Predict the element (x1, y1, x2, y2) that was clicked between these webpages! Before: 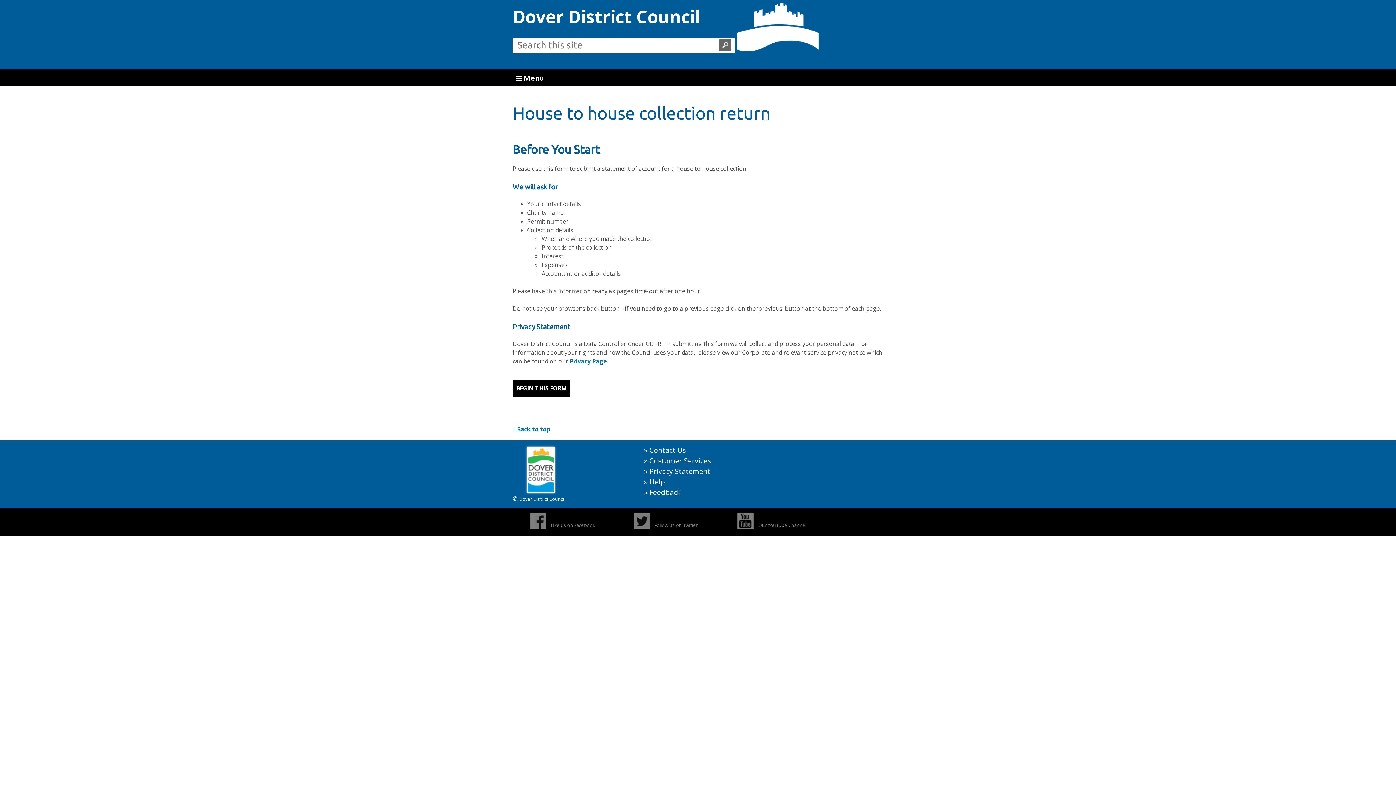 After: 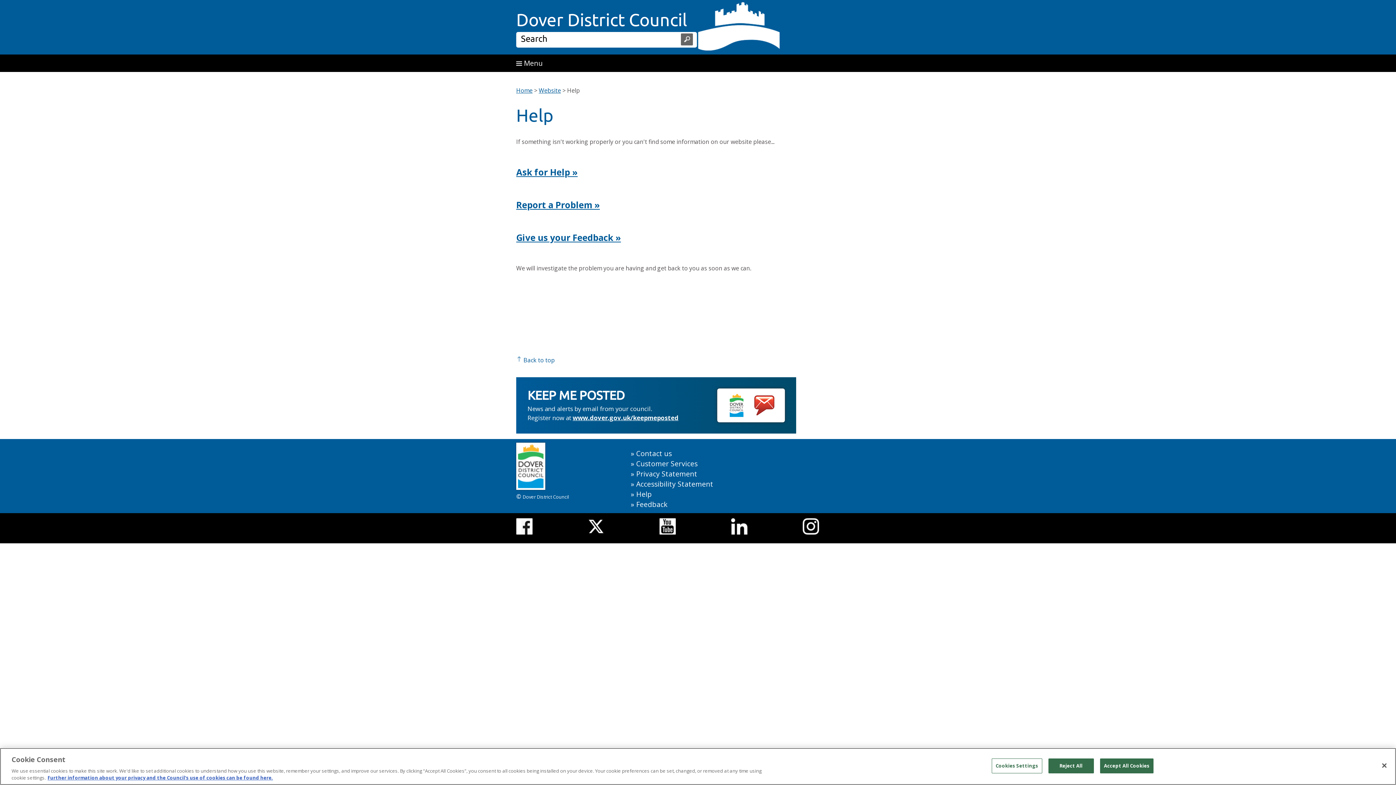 Action: bbox: (649, 477, 665, 486) label: Help